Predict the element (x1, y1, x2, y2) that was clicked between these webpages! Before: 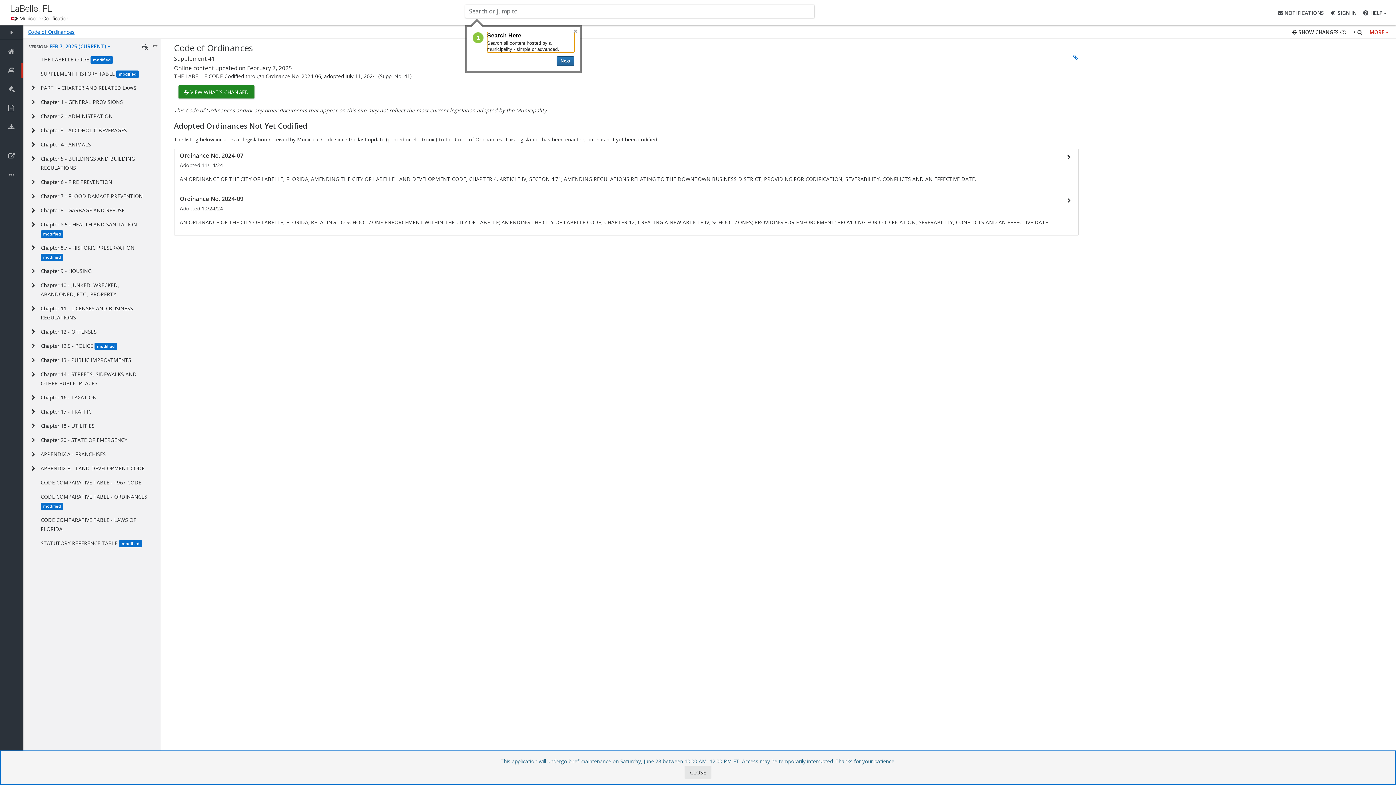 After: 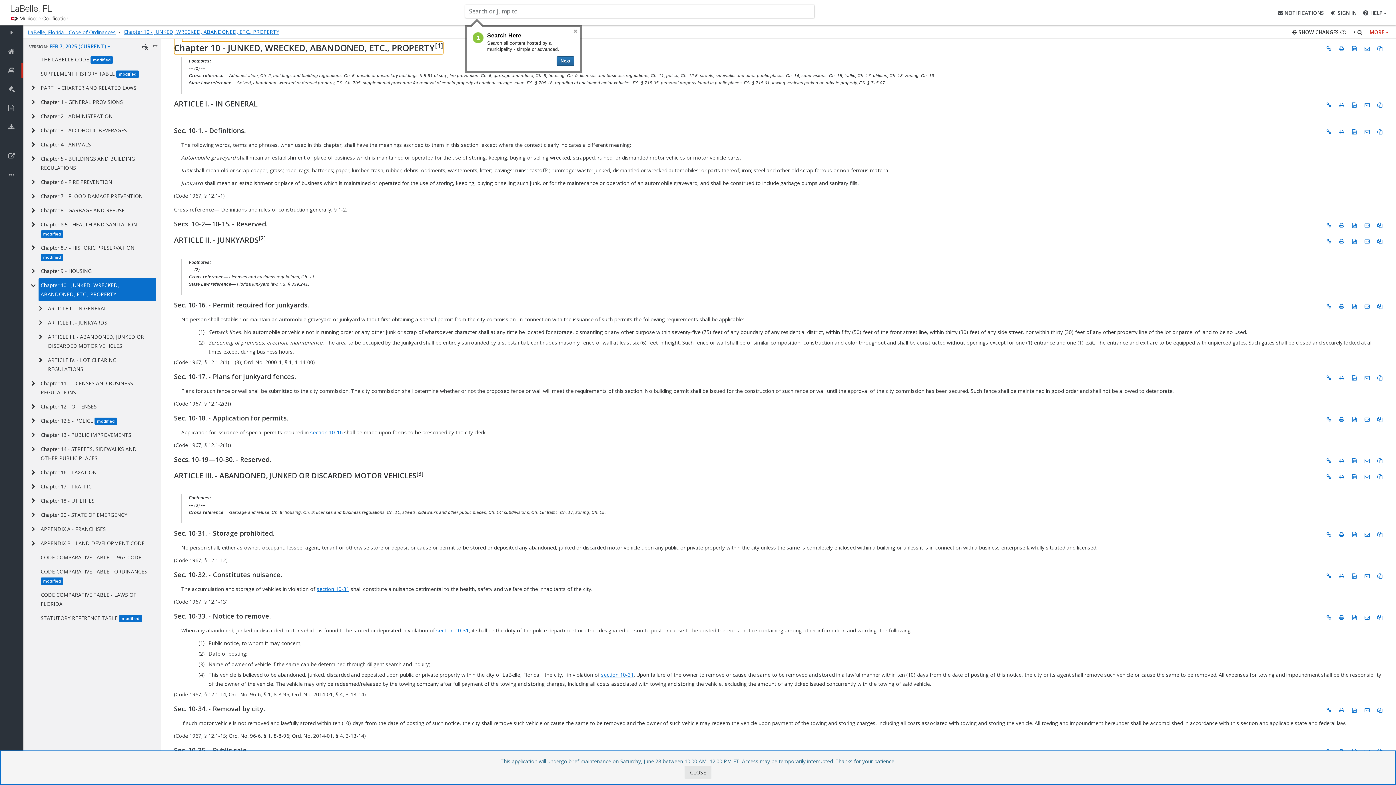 Action: label: Chapter 10 - JUNKED, WRECKED, ABANDONED, ETC., PROPERTY bbox: (38, 278, 156, 301)